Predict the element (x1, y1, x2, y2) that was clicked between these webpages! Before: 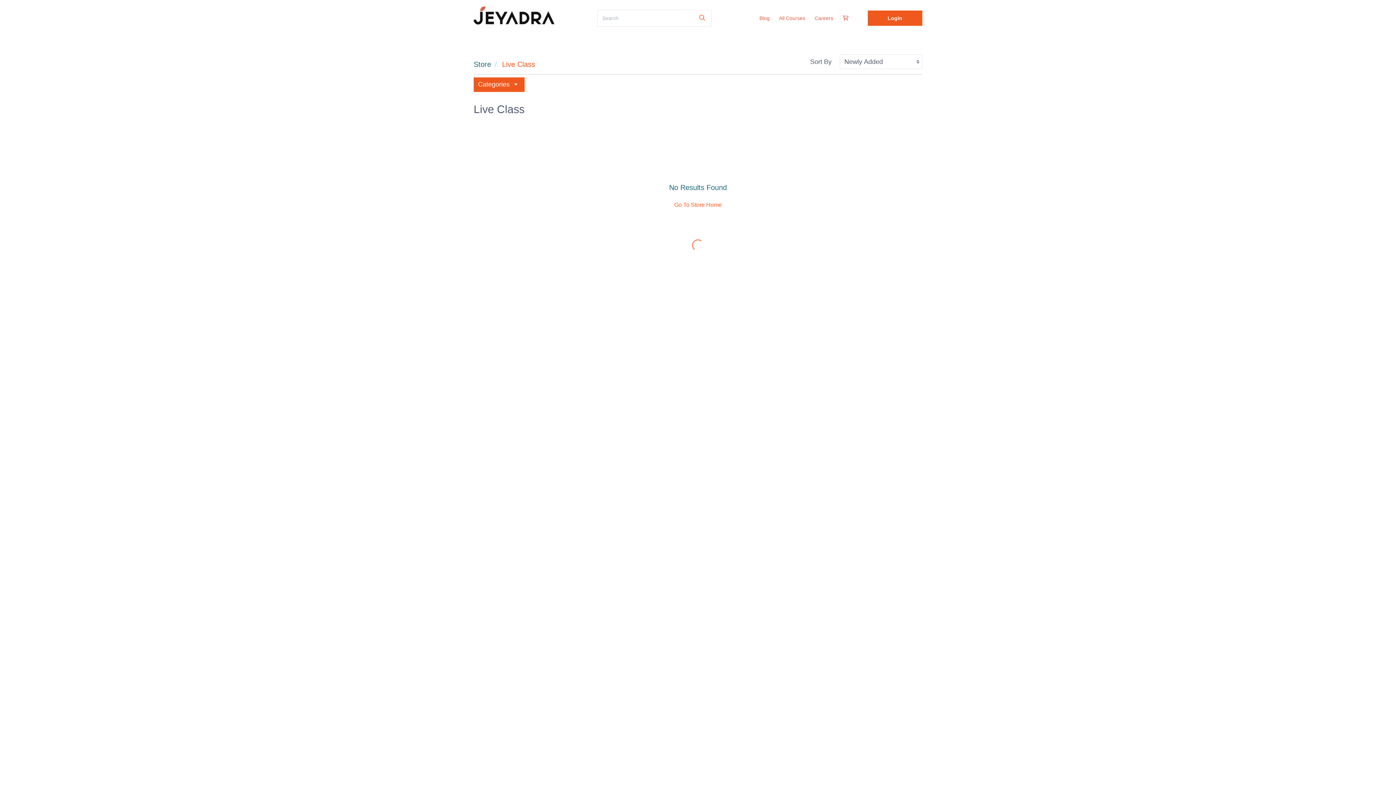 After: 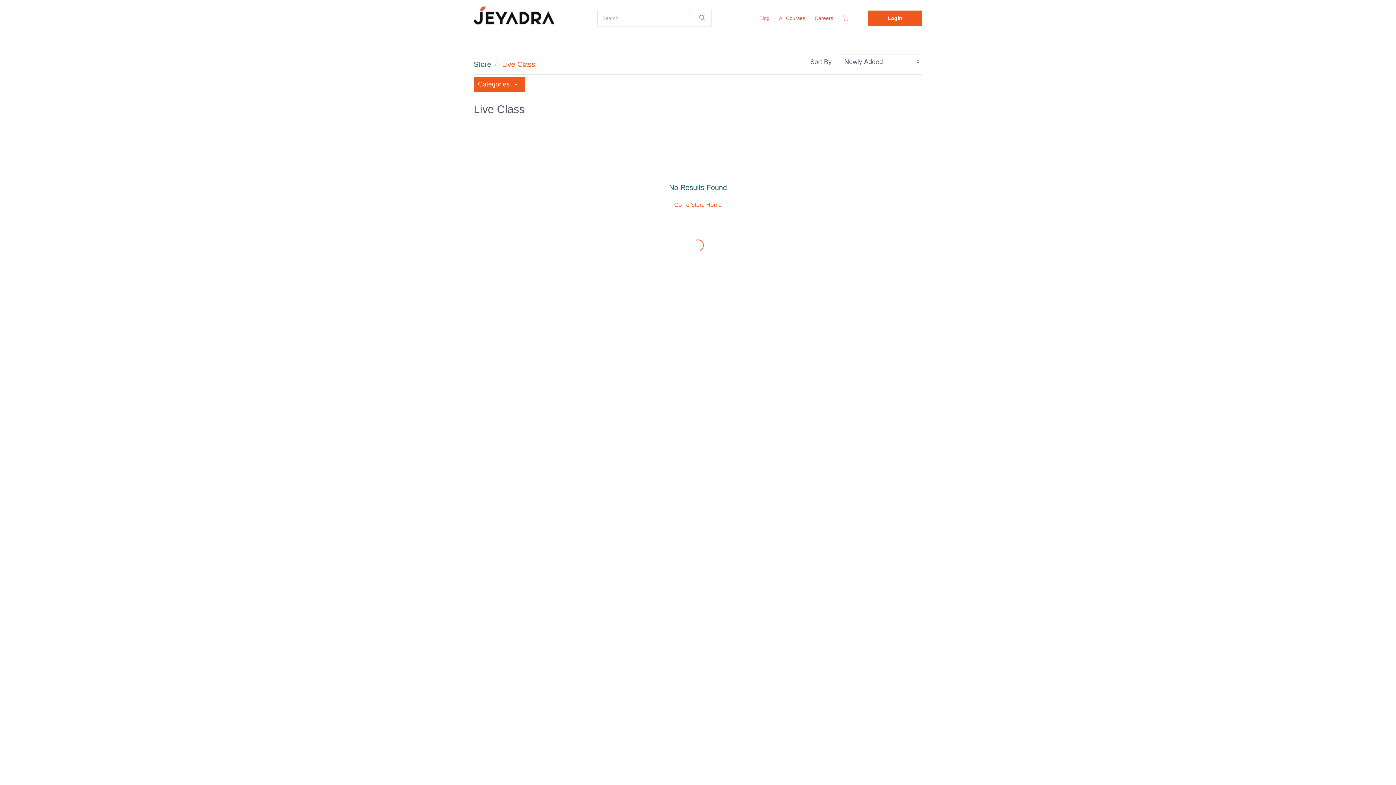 Action: bbox: (838, 10, 853, 26)